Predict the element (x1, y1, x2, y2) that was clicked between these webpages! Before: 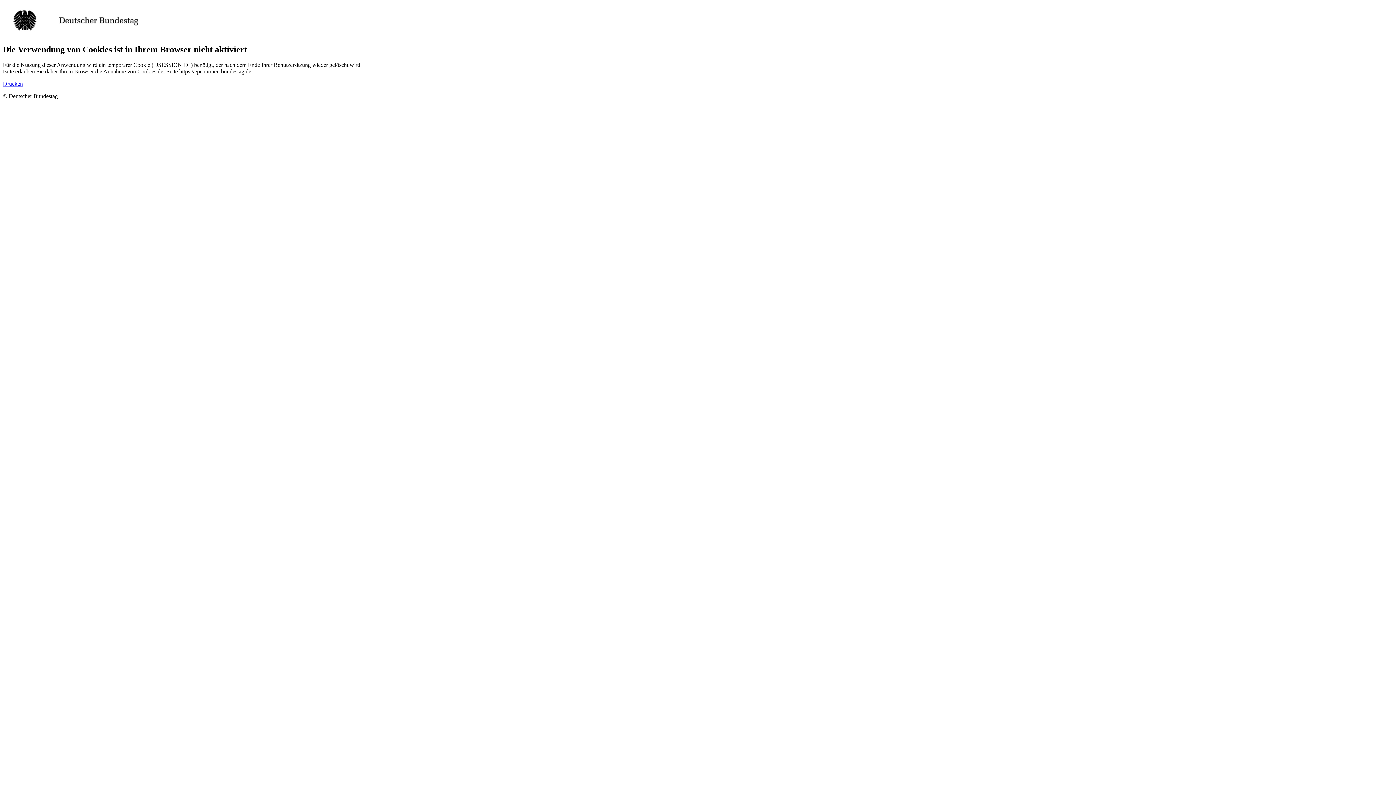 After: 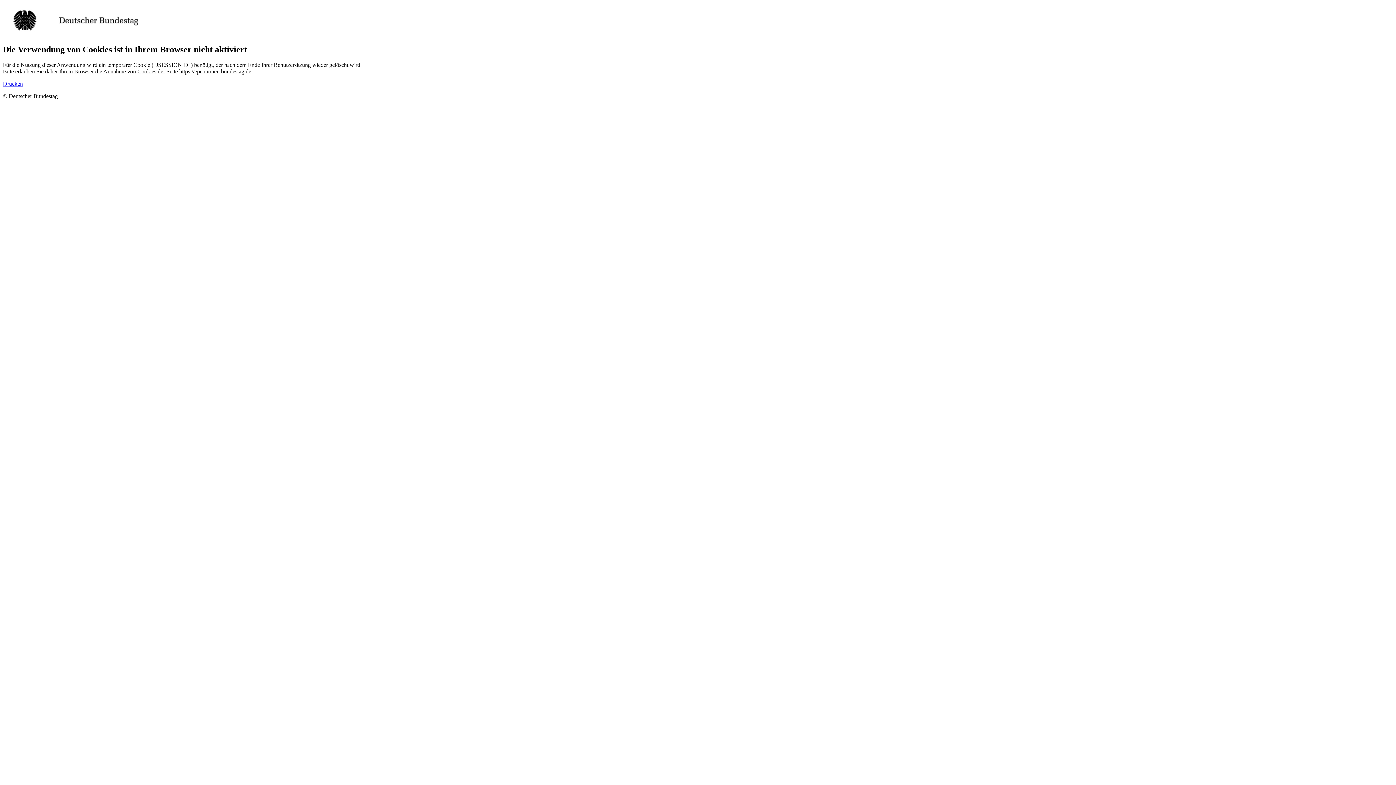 Action: label: Drucken bbox: (2, 80, 22, 86)